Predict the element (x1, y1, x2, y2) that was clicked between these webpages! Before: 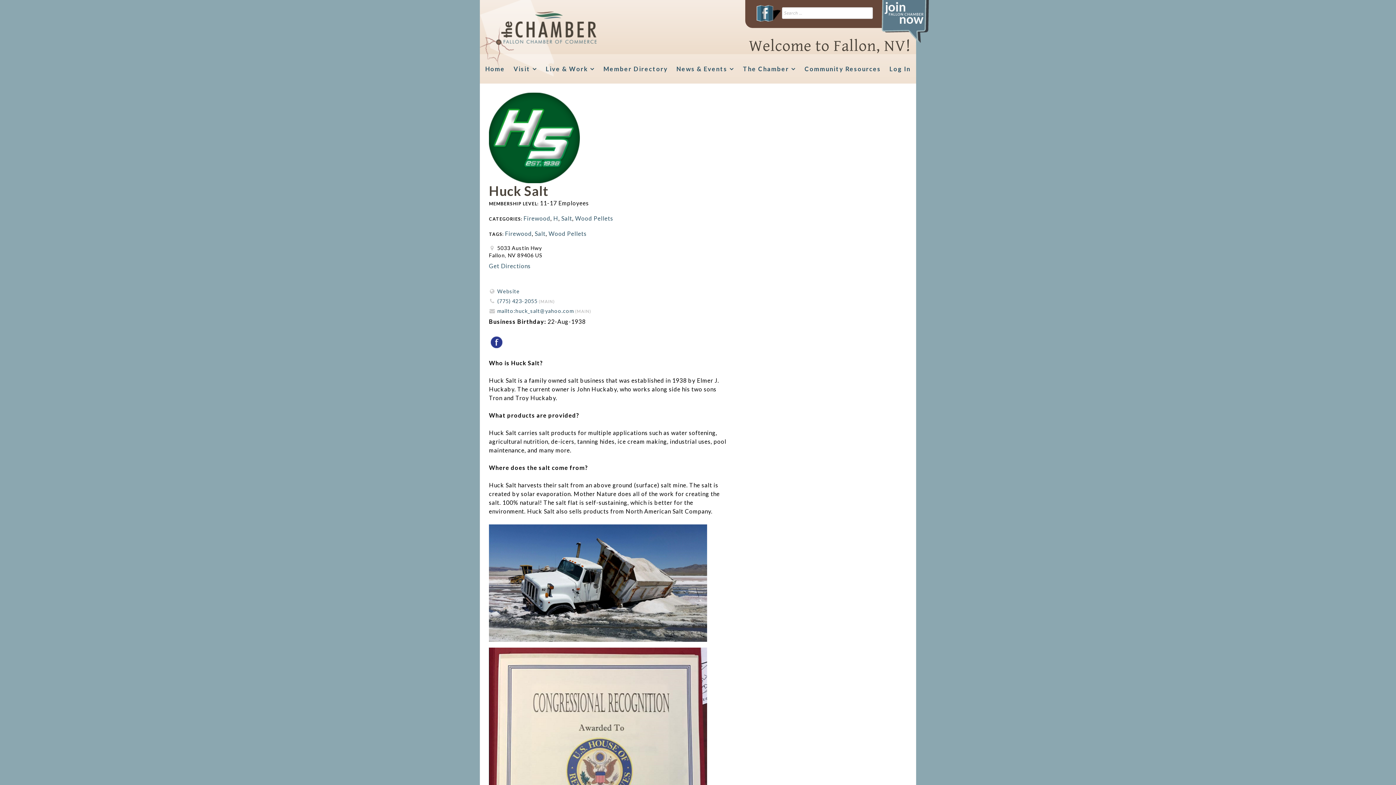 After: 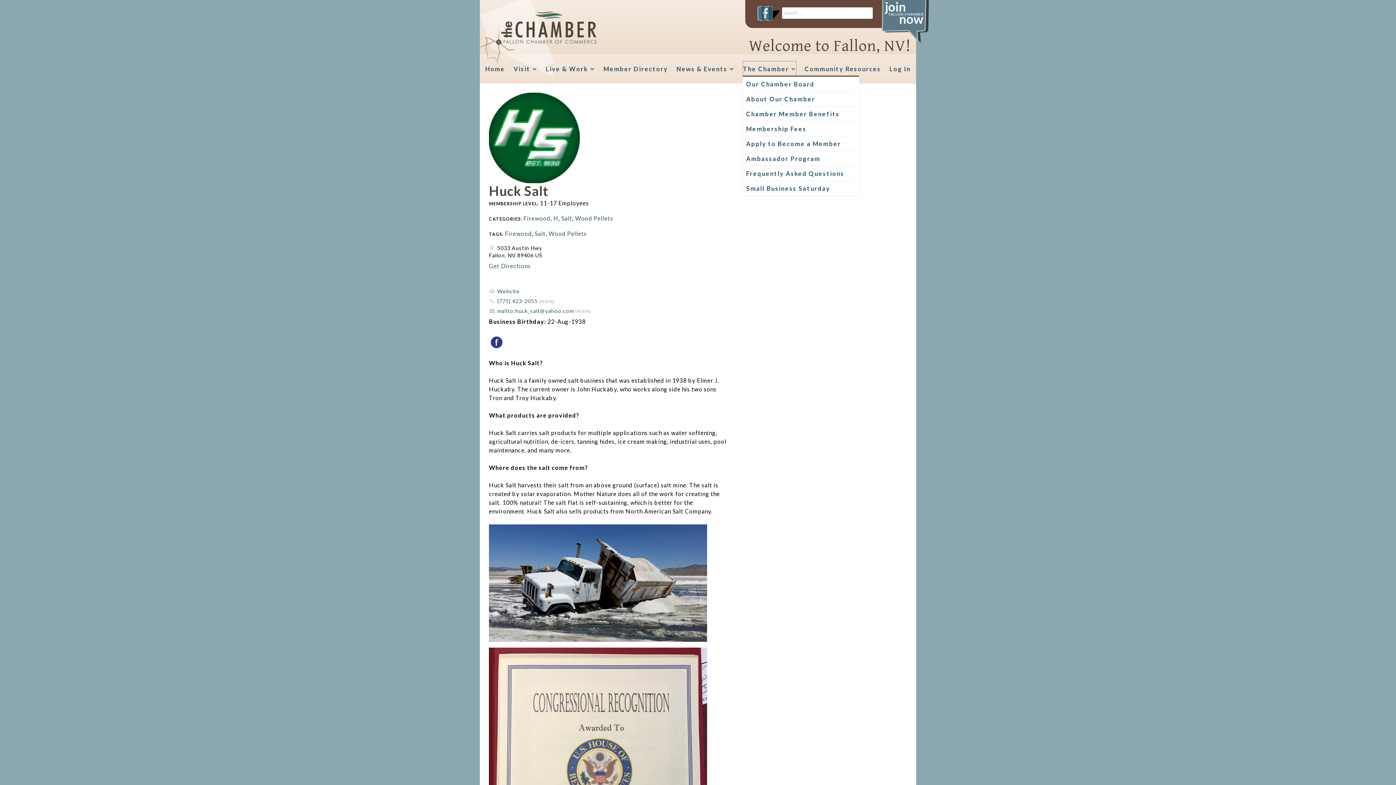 Action: label: The Chamber bbox: (743, 61, 796, 76)